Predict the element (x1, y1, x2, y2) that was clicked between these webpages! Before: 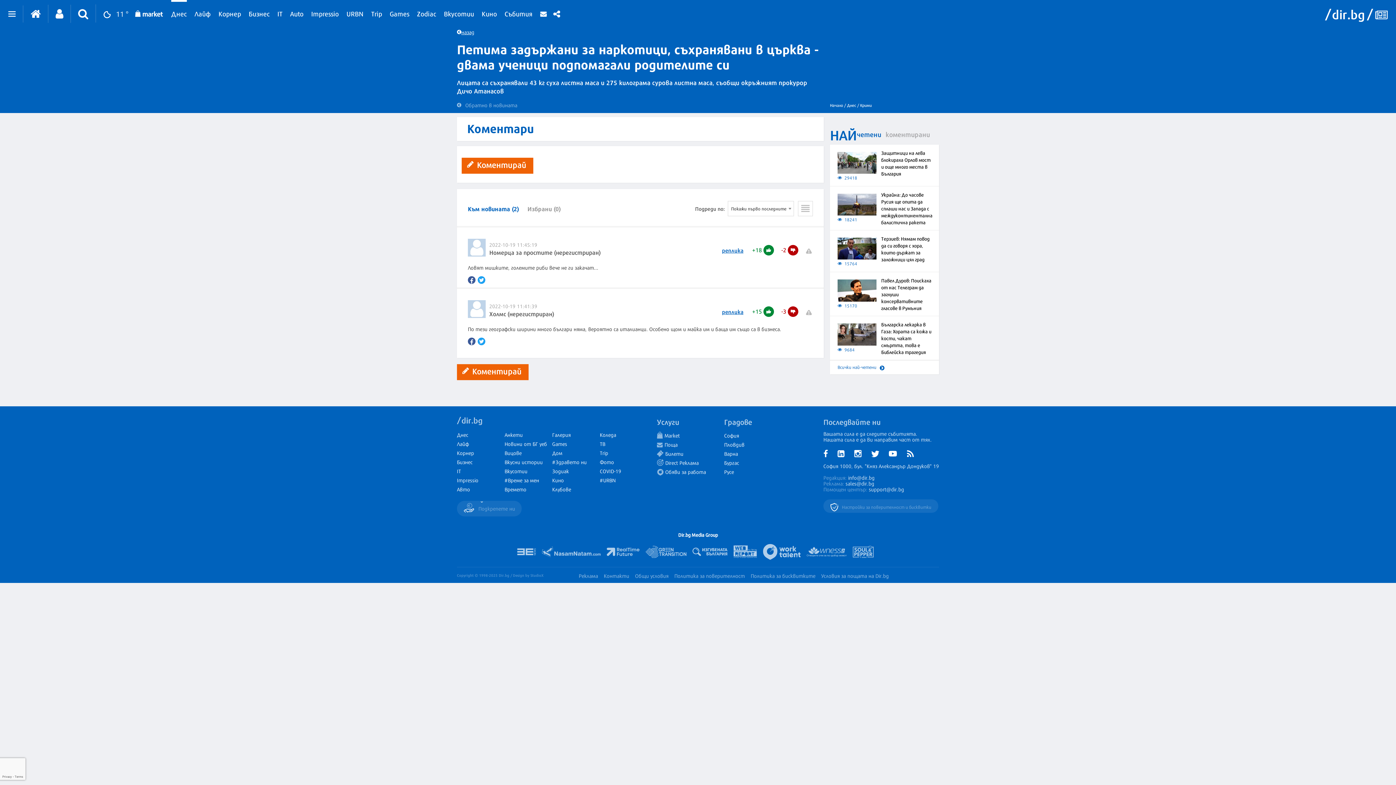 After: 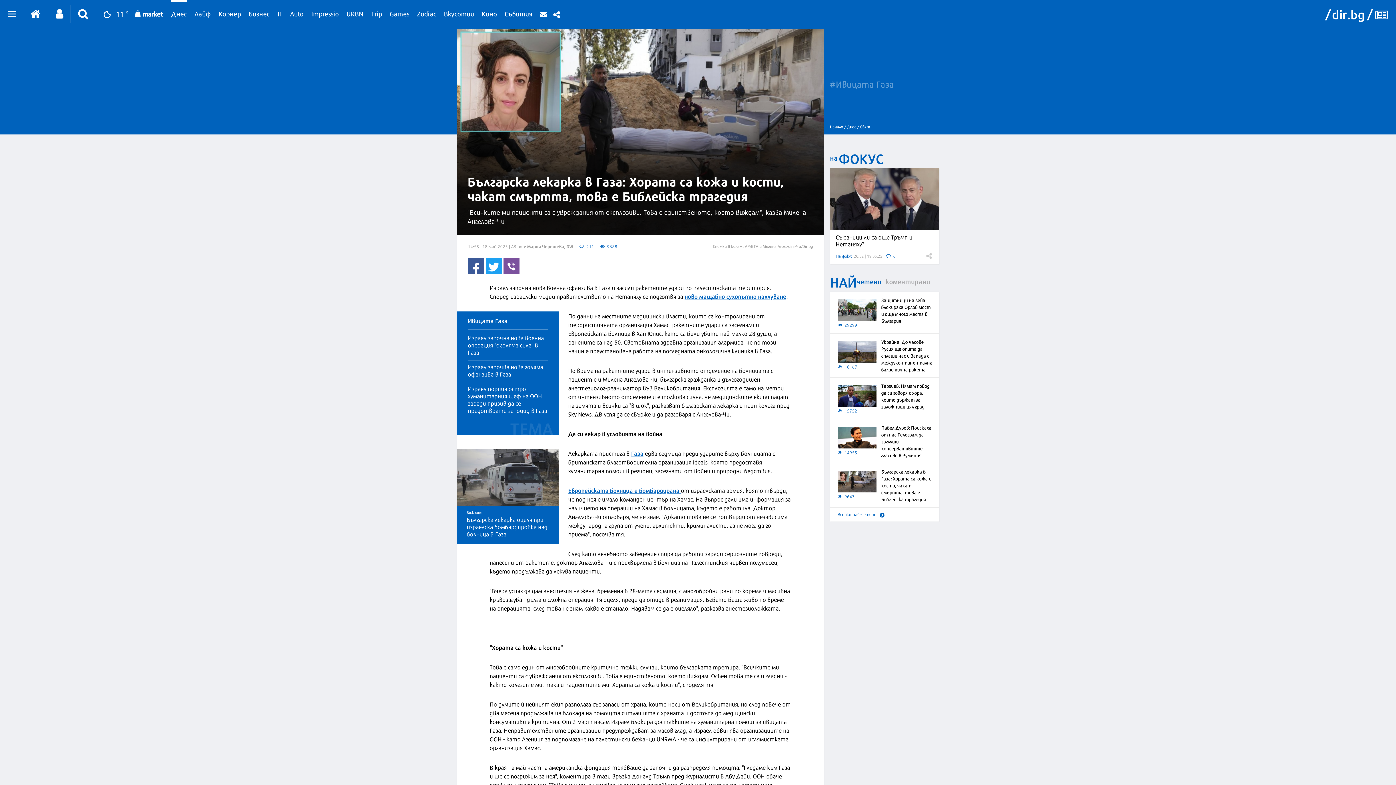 Action: label: Българска лекарка в Газа: Хората са кожа и кости, чакат смъртта, това е Библейска трагедия bbox: (881, 320, 931, 355)